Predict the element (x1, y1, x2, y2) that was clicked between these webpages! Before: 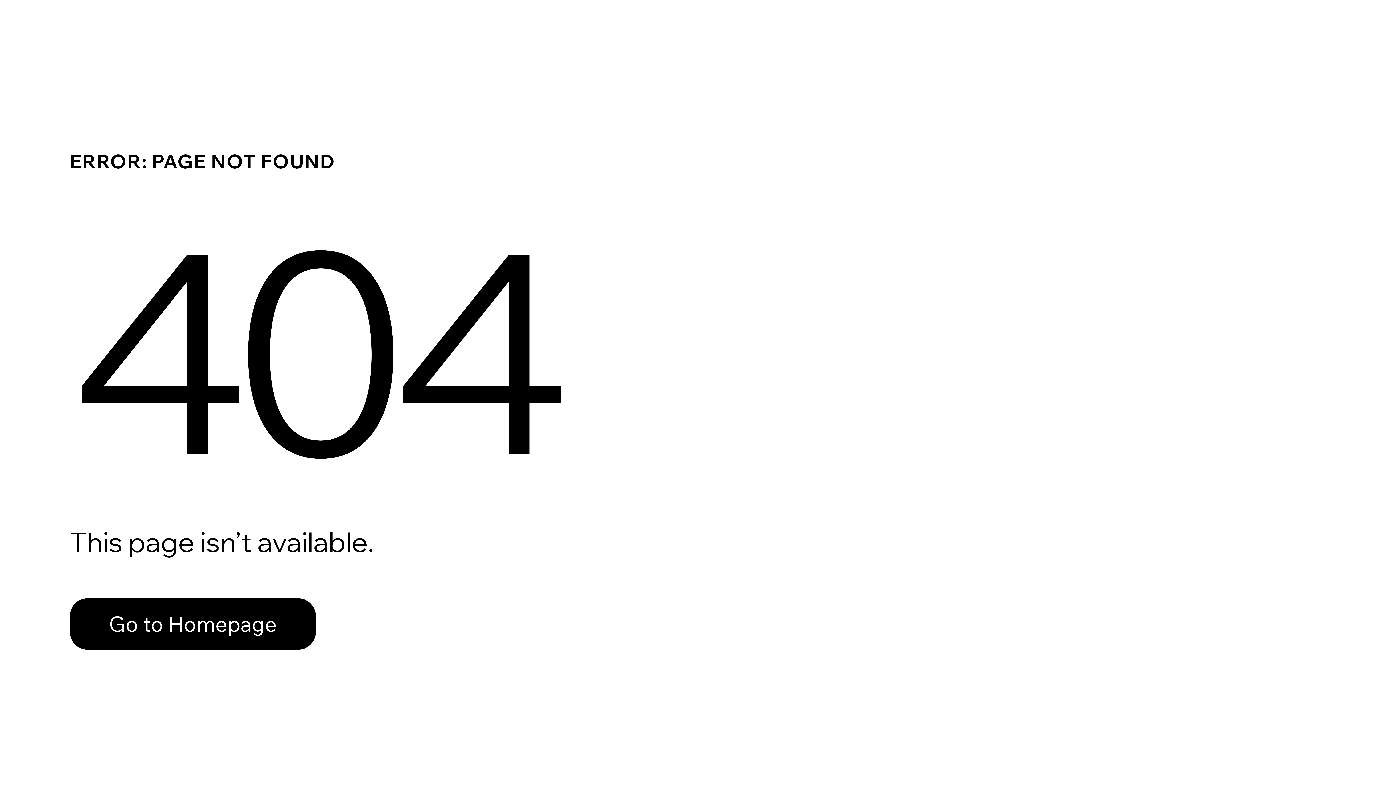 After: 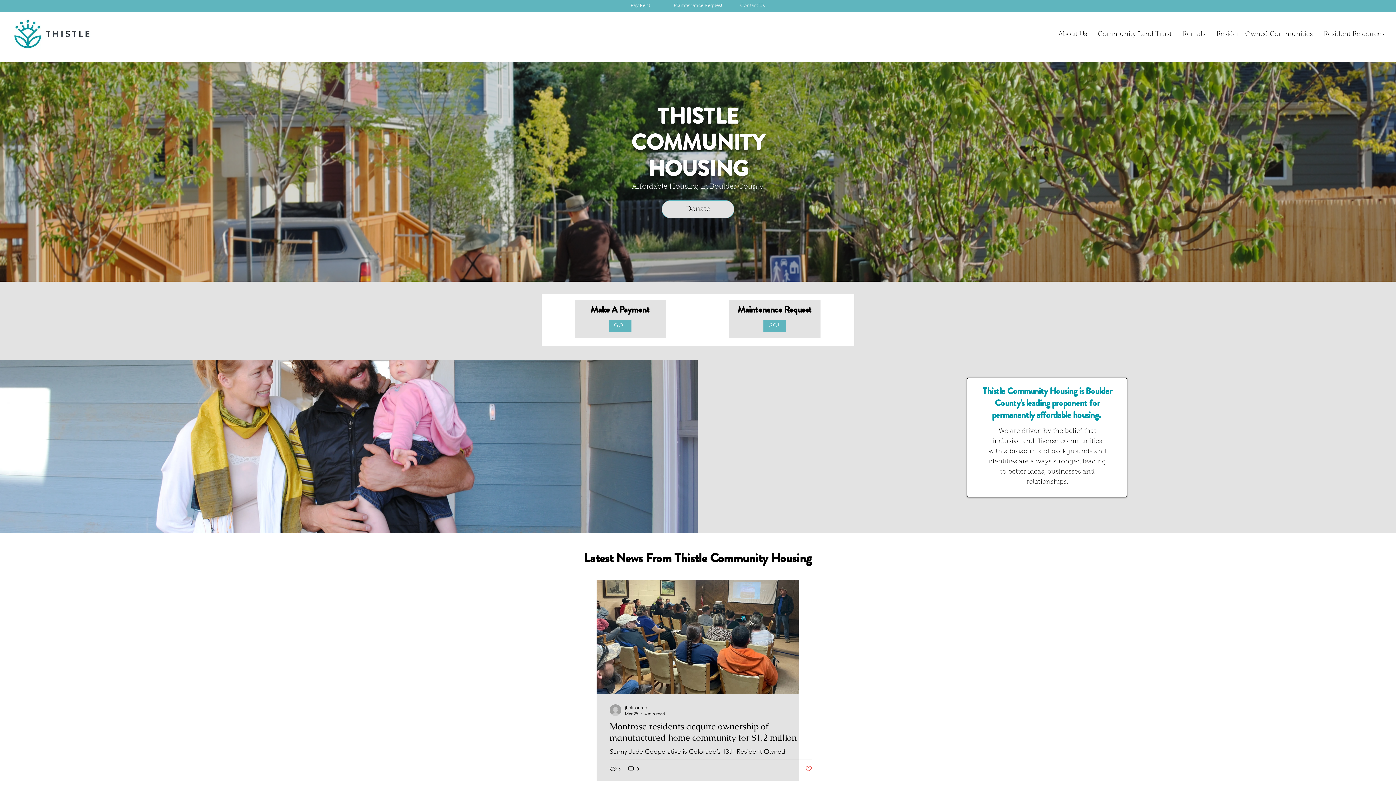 Action: bbox: (69, 582, 768, 659) label: Go to Homepage